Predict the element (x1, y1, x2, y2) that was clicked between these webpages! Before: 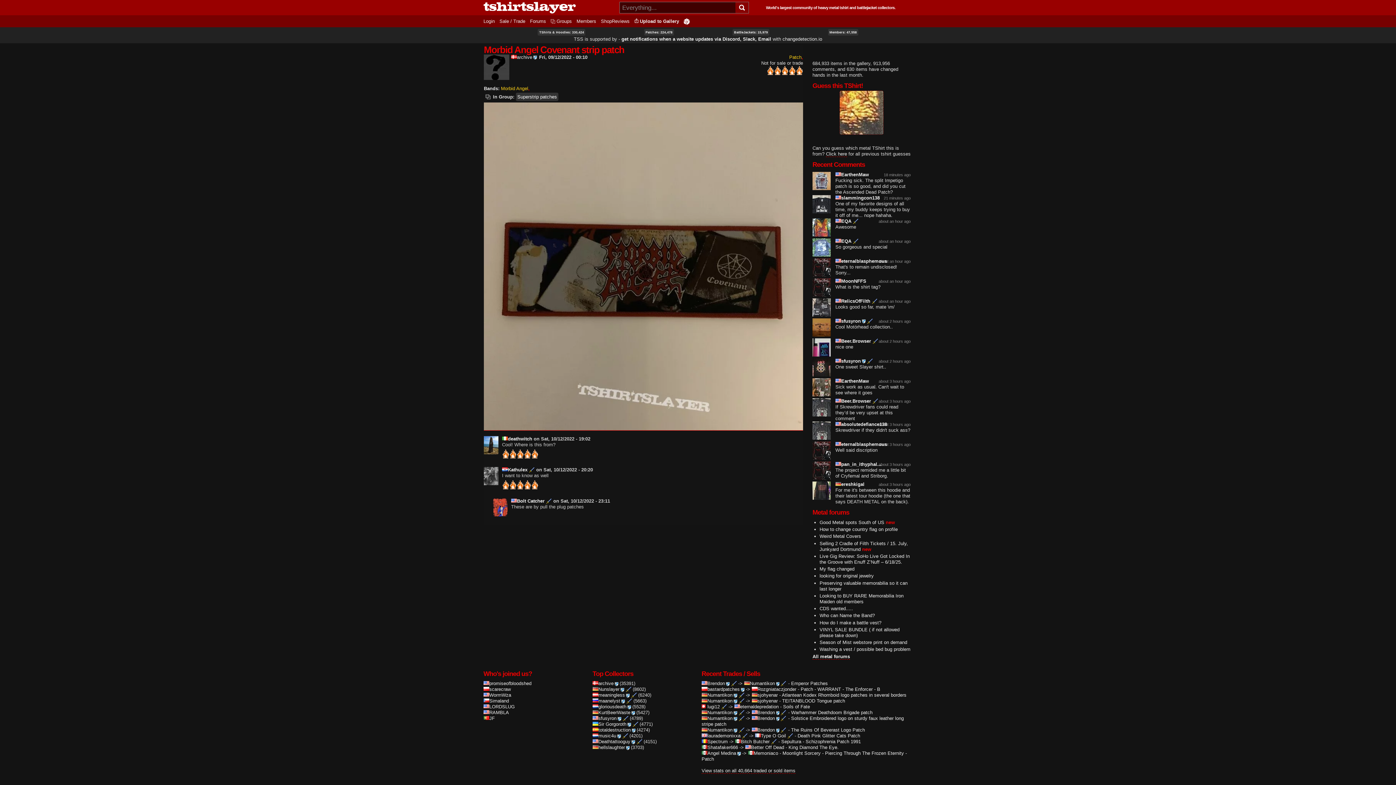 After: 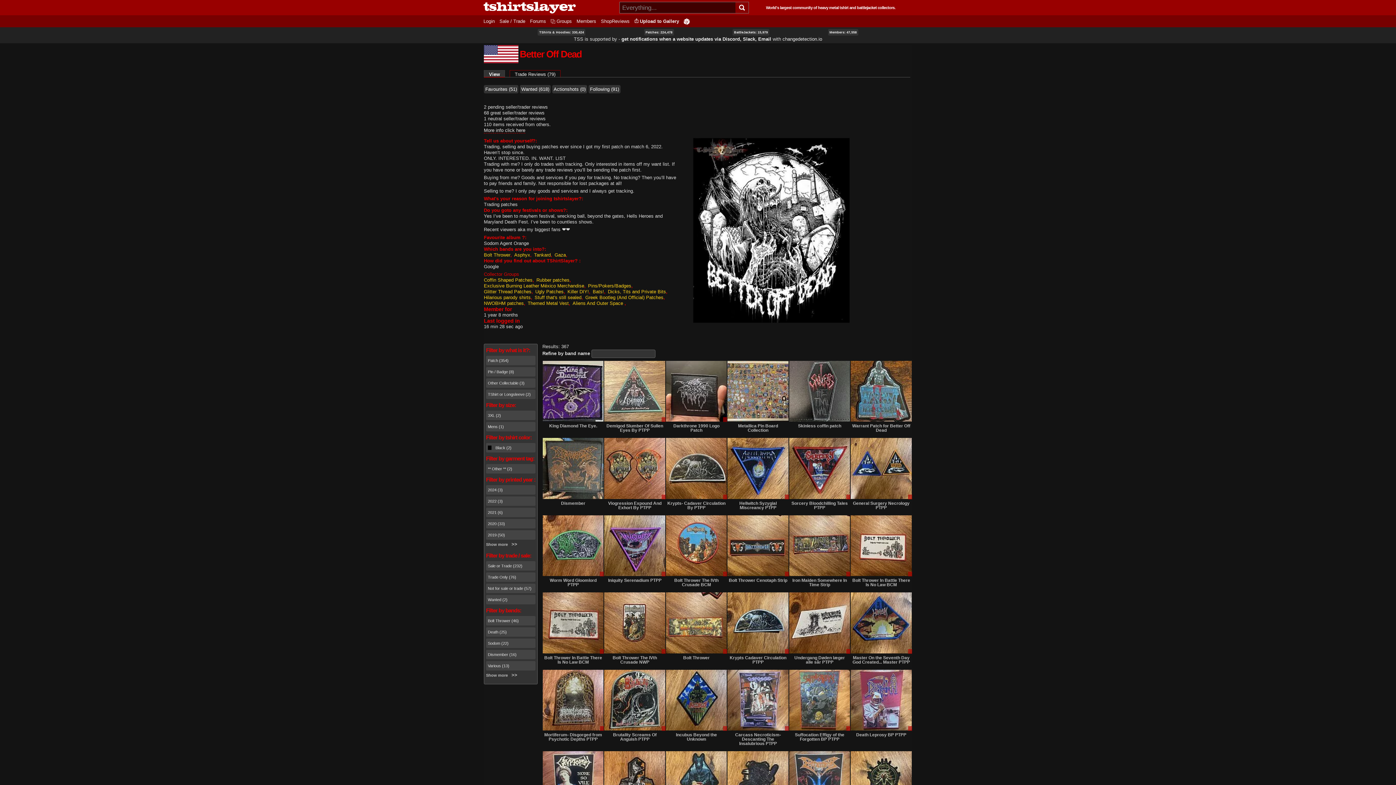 Action: label: Better Off Dead bbox: (745, 745, 784, 750)